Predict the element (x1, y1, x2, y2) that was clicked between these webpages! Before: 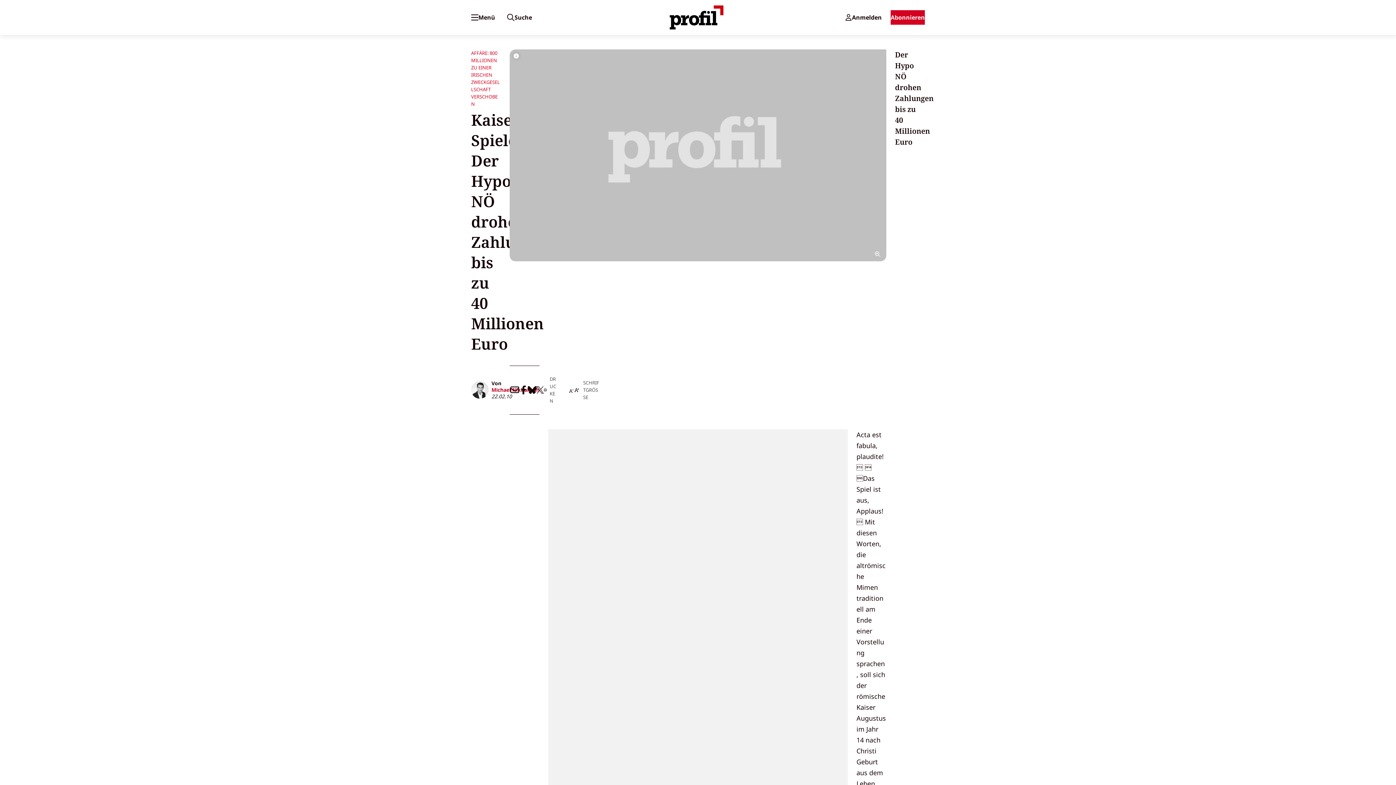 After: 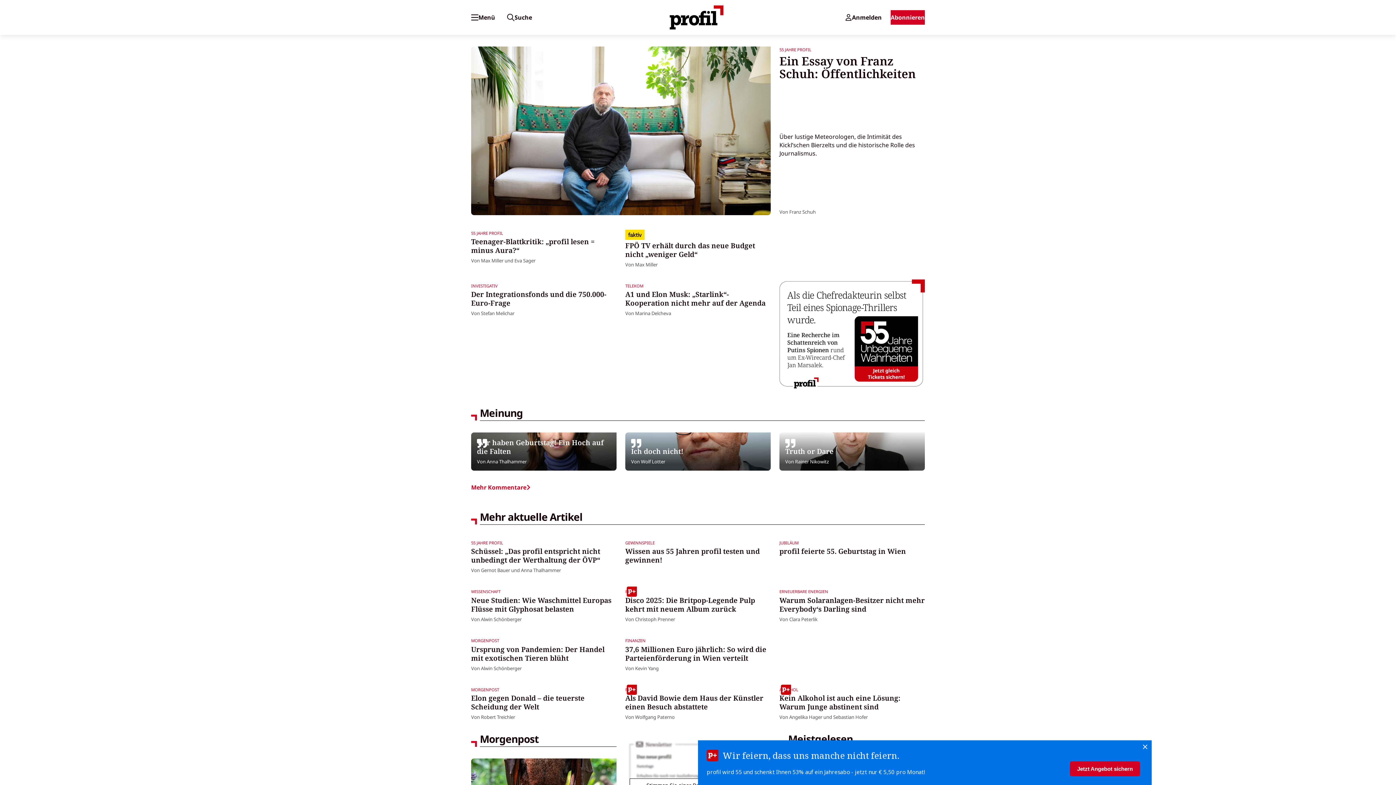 Action: label: AFFÄRE: 800 MILLIONEN ZU EINER IRISCHEN ZWECKGESELLSCHAFT VERSCHOBEN bbox: (471, 49, 501, 107)